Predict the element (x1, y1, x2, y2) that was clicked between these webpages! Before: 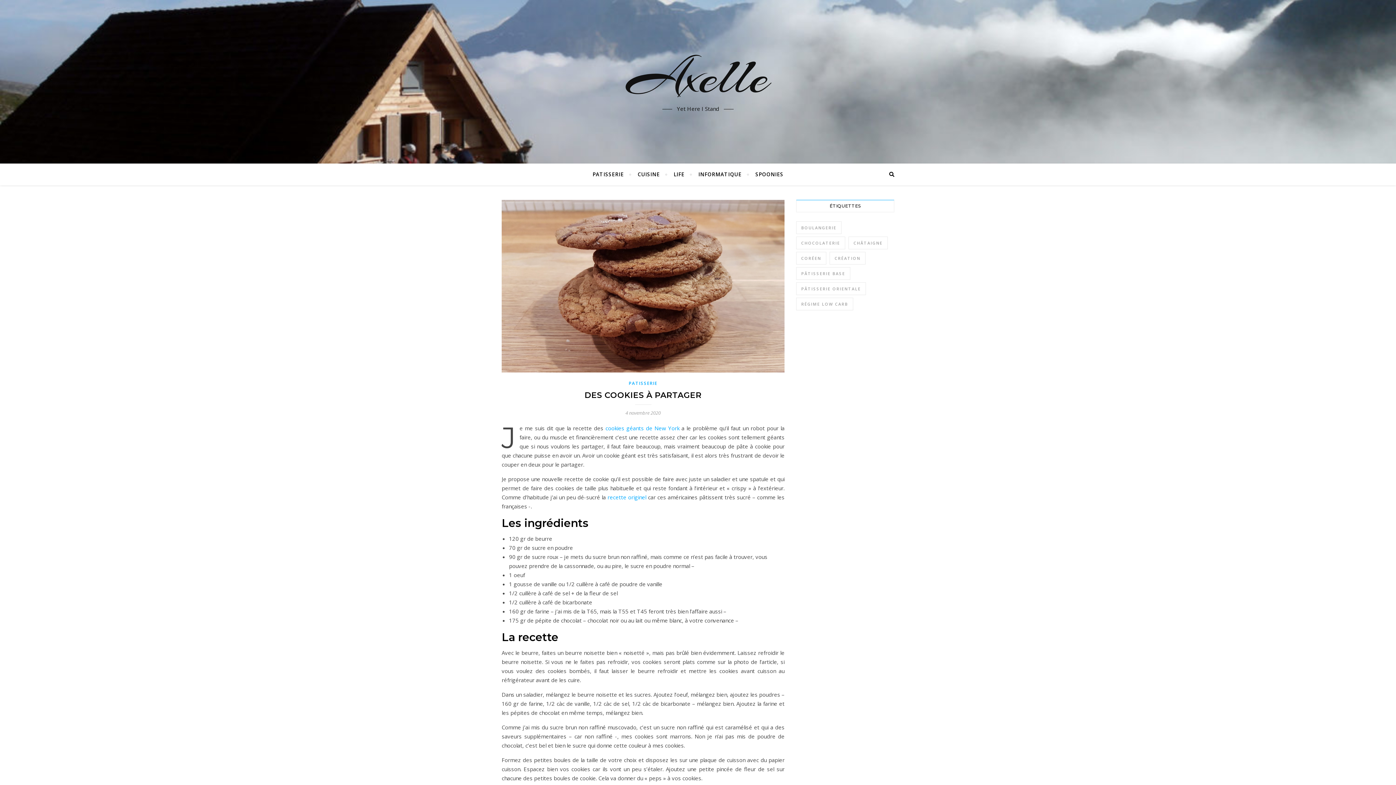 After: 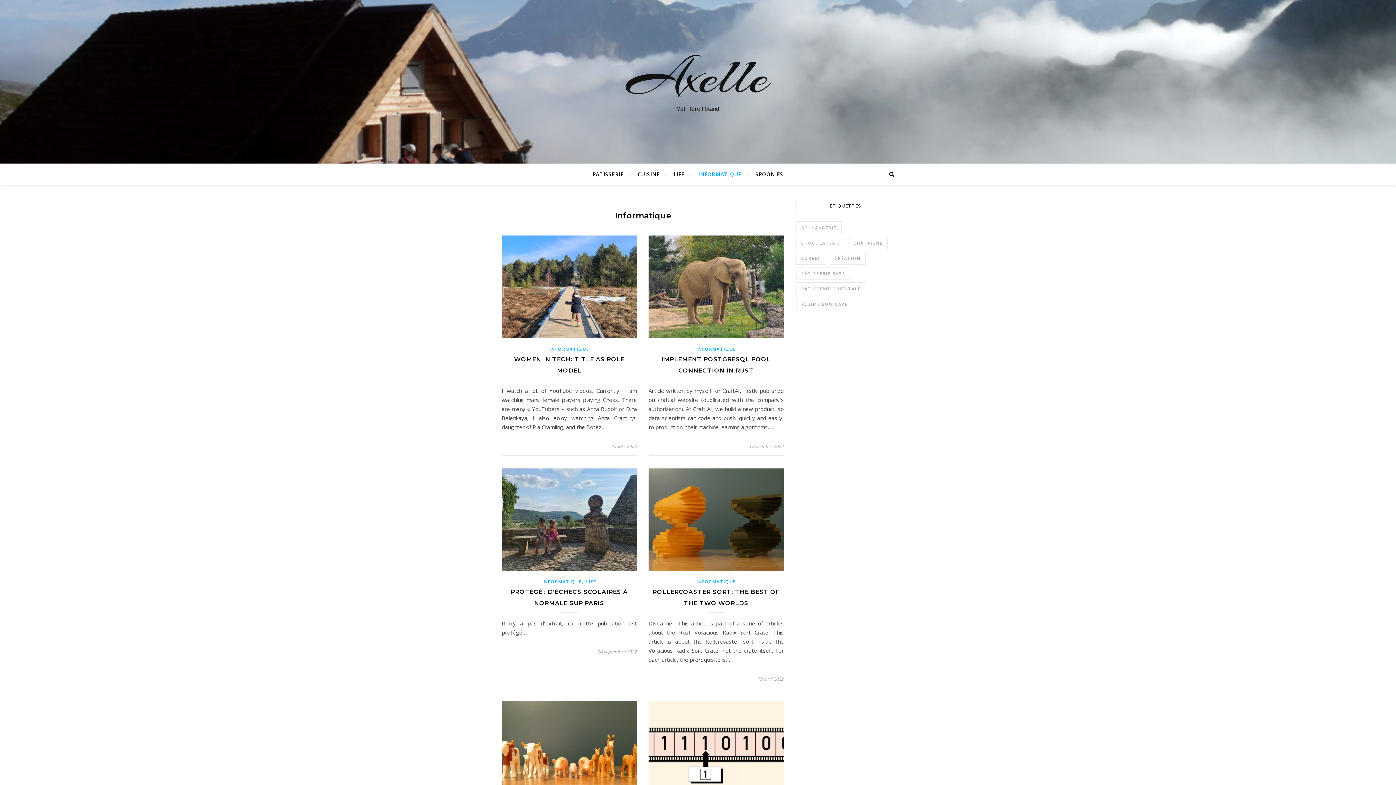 Action: label: INFORMATIQUE bbox: (692, 163, 748, 185)